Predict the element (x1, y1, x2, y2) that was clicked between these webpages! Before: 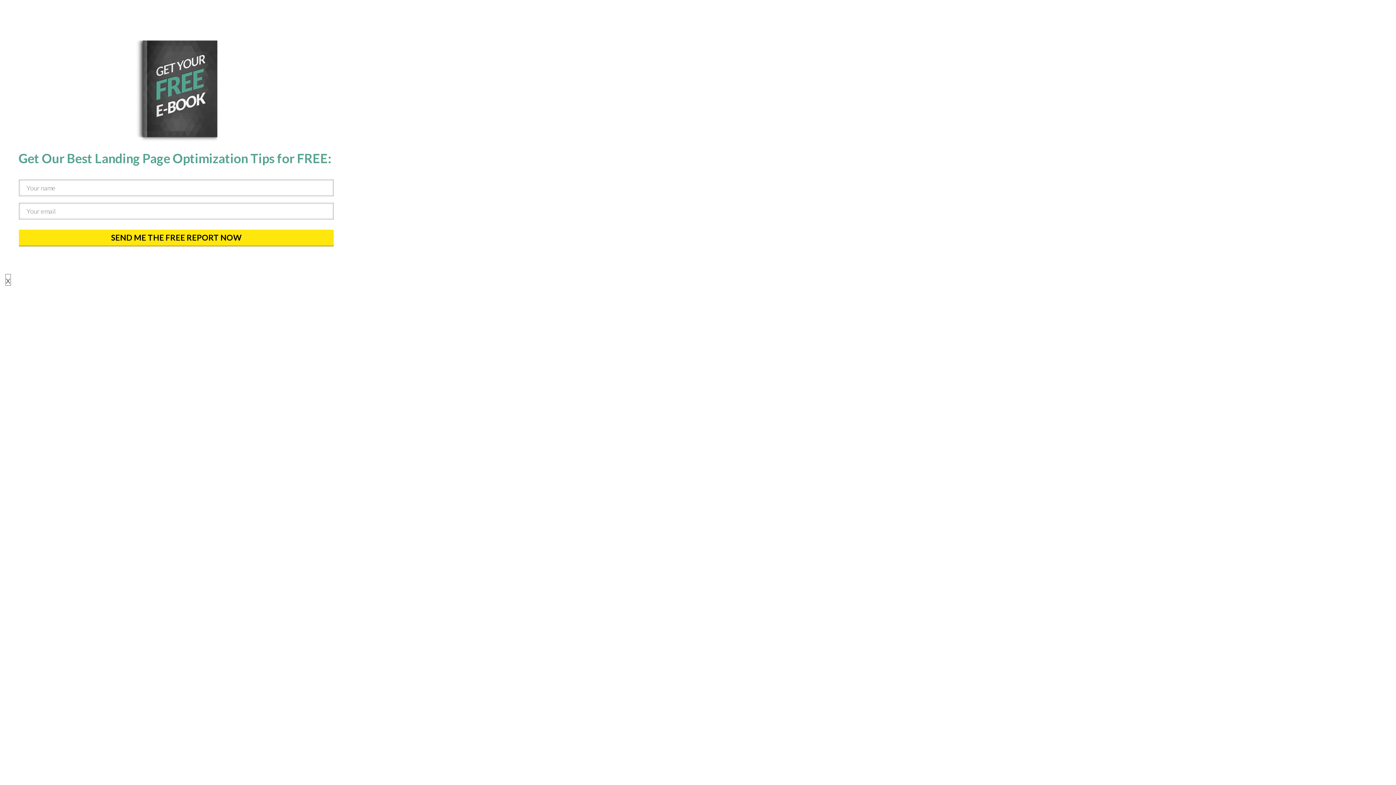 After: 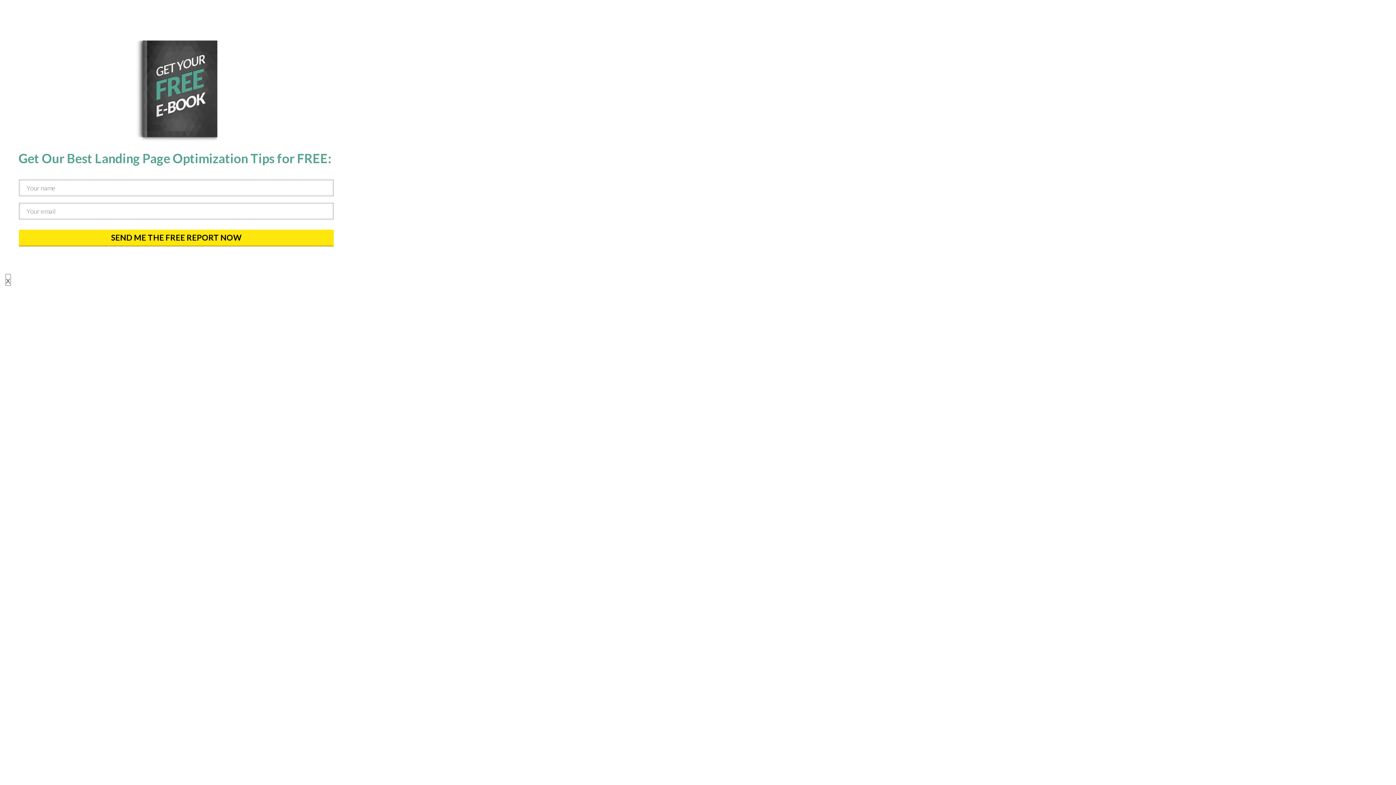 Action: bbox: (18, 229, 333, 246) label: SEND ME THE FREE REPORT NOW